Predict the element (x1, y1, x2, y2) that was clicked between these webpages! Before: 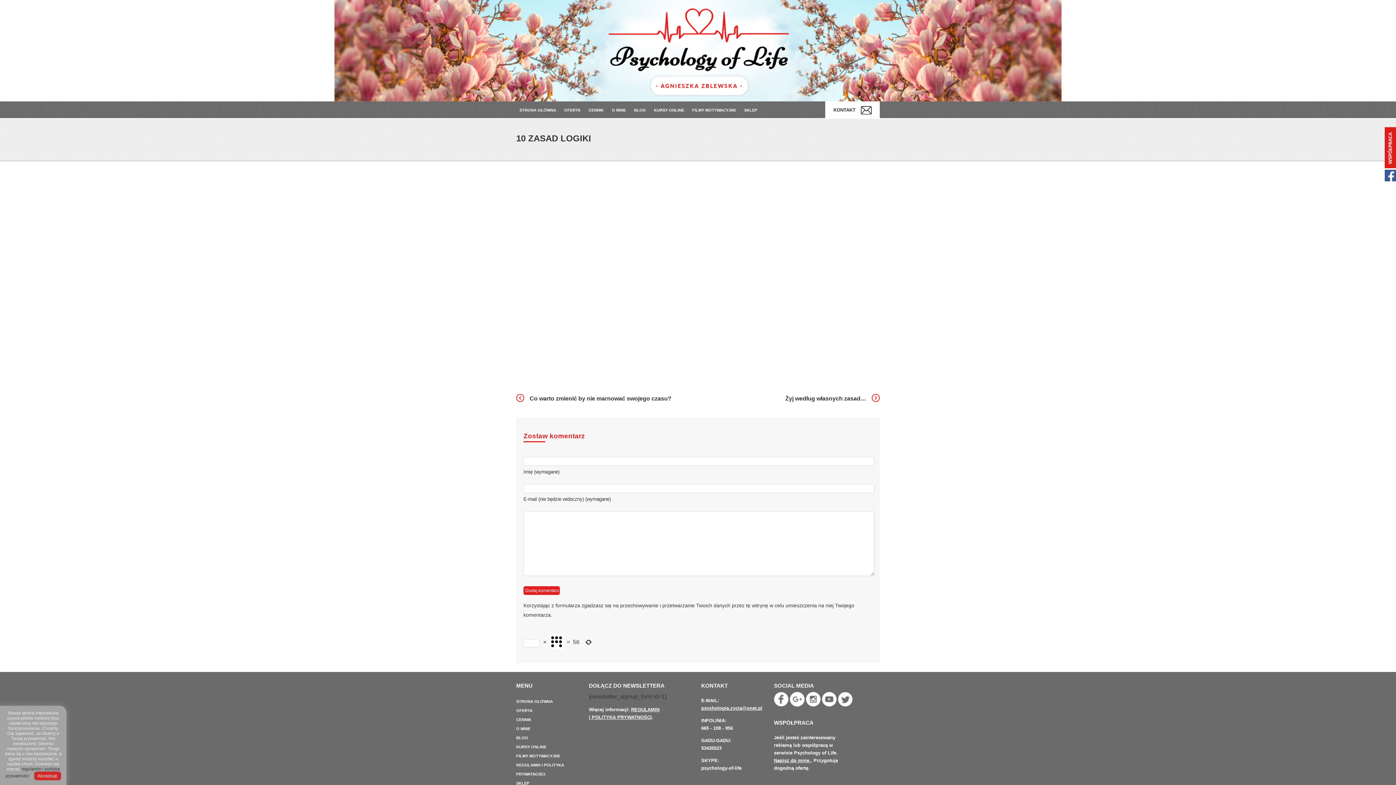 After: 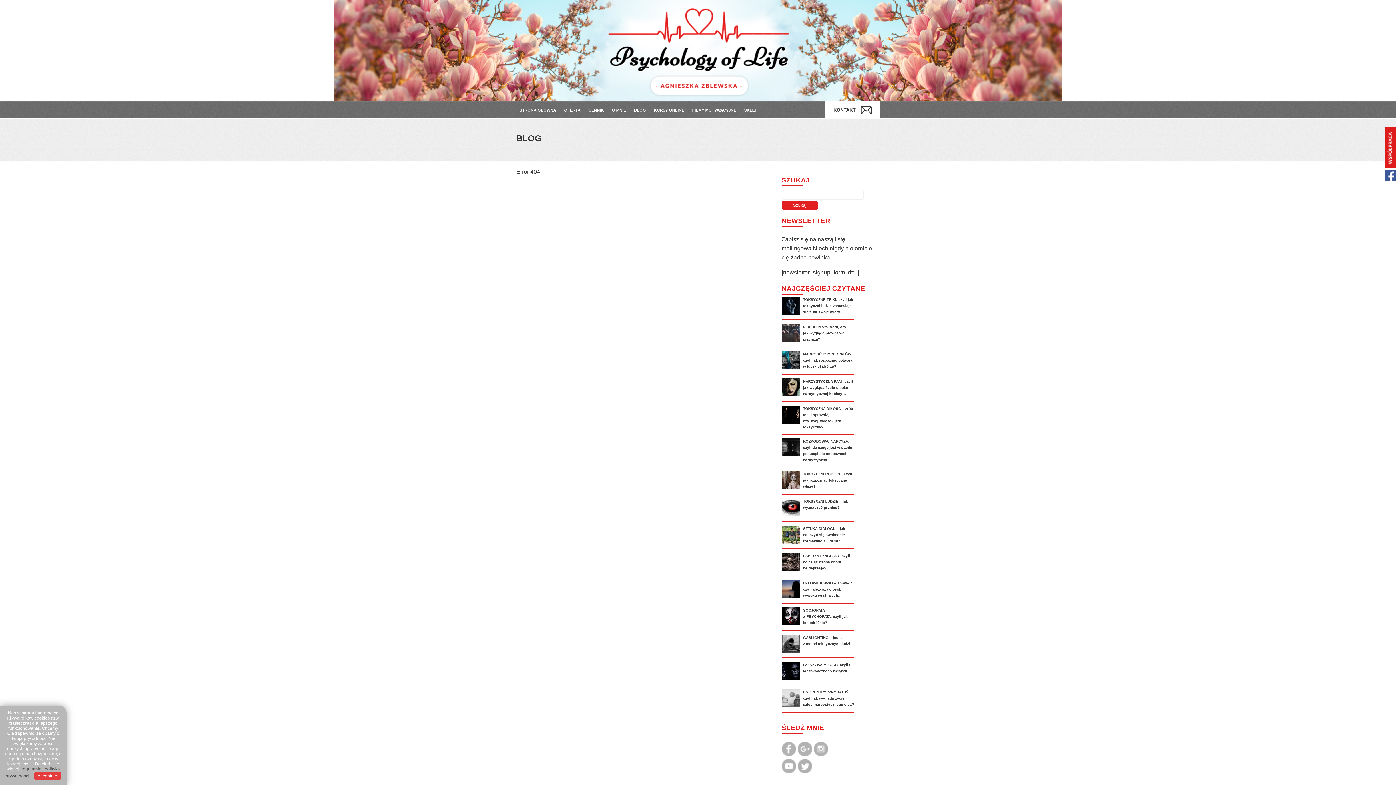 Action: label: KURSY ONLINE bbox: (650, 106, 687, 114)